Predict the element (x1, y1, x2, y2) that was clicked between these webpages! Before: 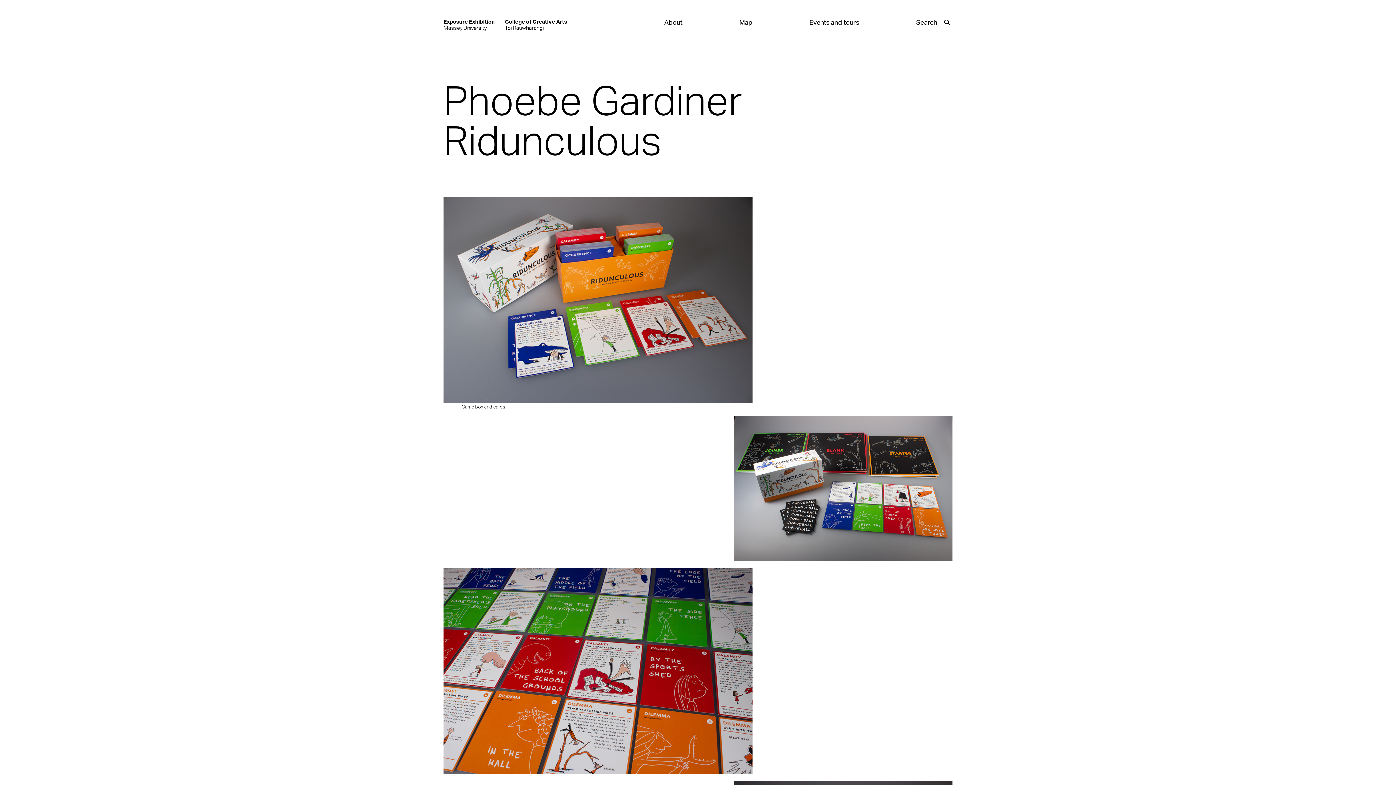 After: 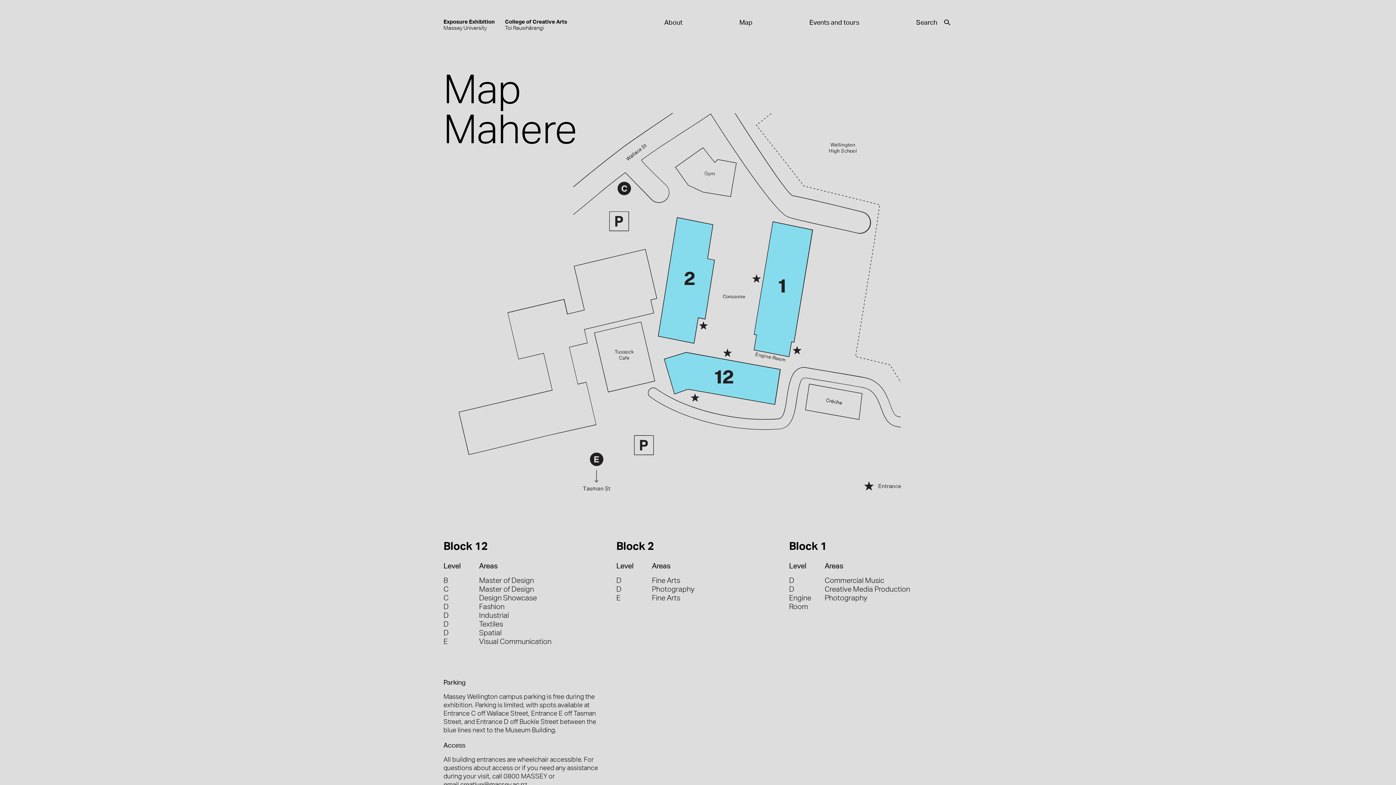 Action: bbox: (683, 18, 752, 26) label: Map